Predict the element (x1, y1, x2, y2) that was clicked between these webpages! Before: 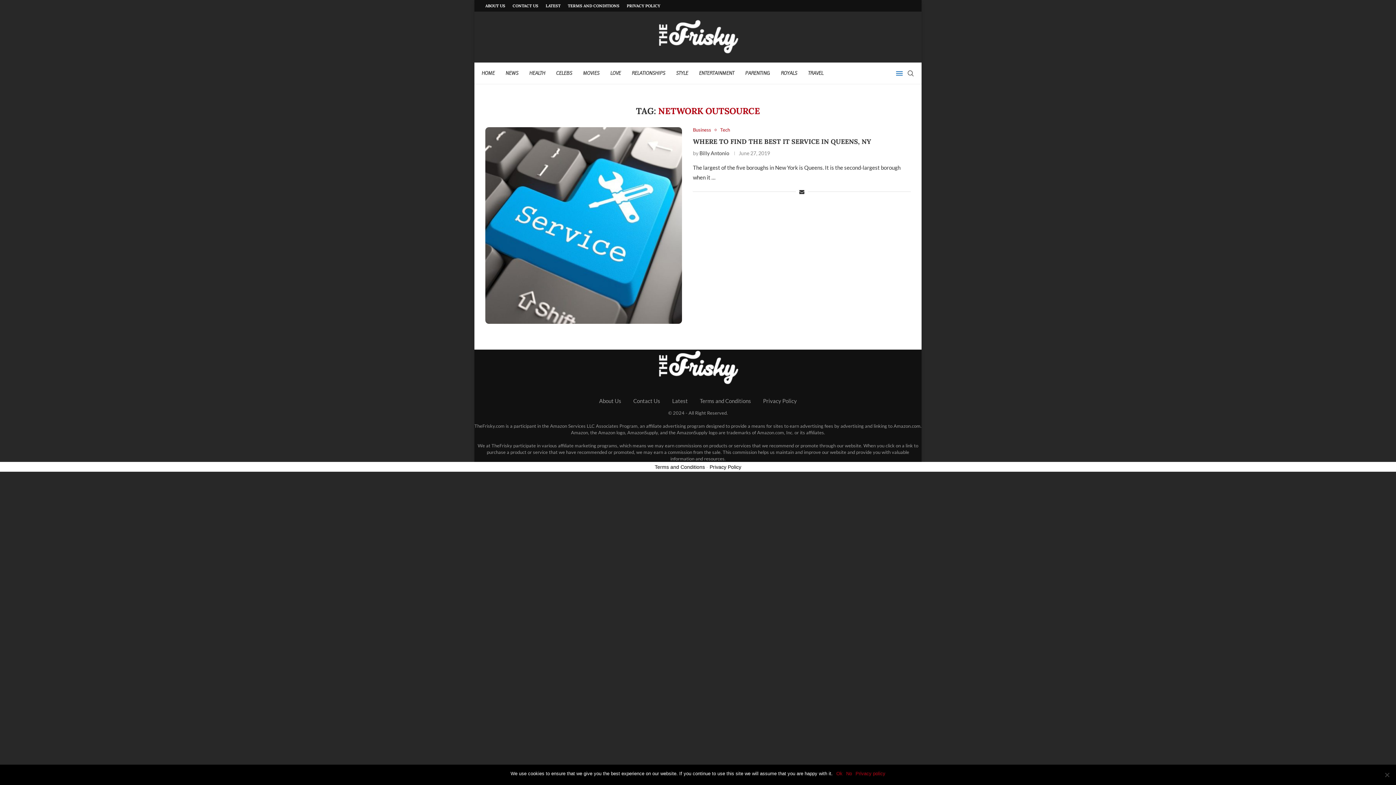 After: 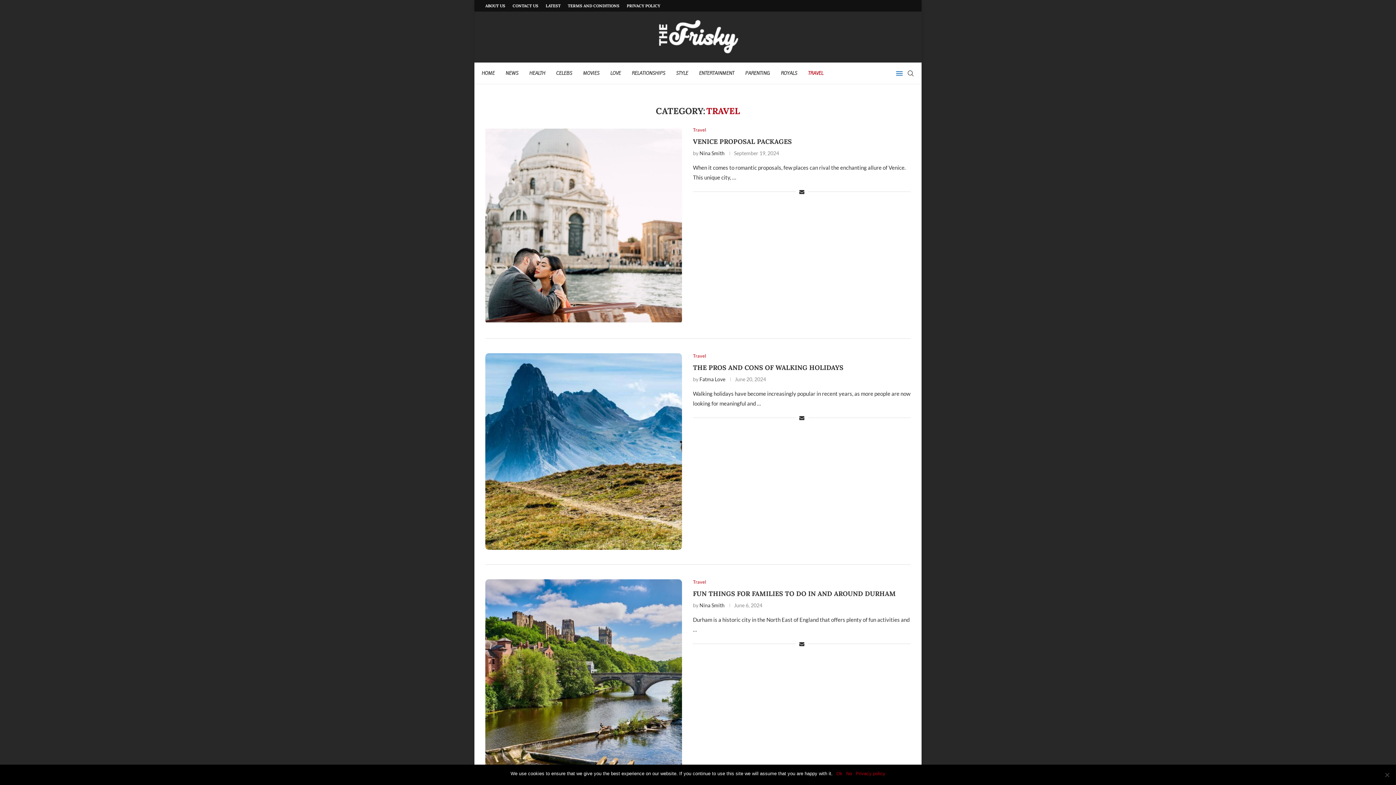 Action: label: TRAVEL bbox: (808, 62, 823, 84)